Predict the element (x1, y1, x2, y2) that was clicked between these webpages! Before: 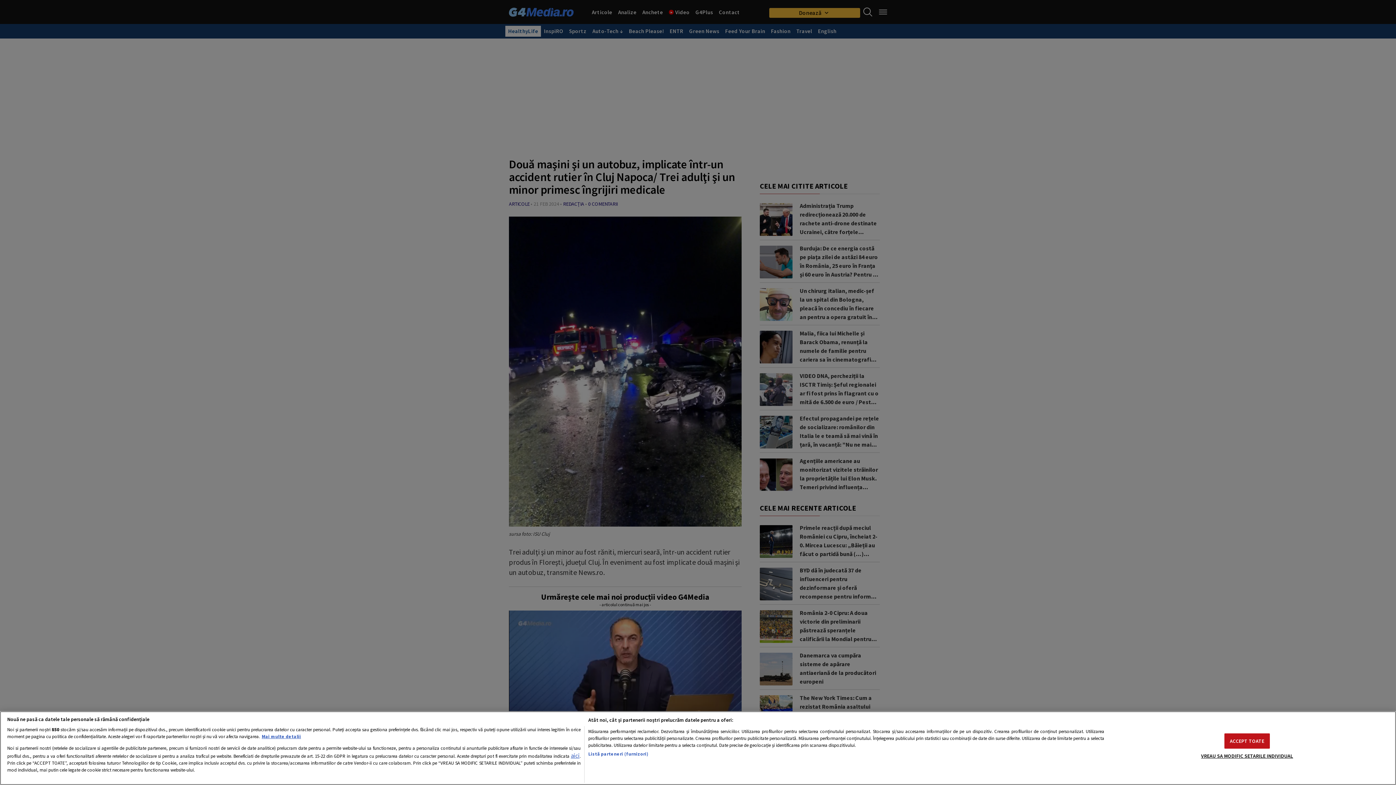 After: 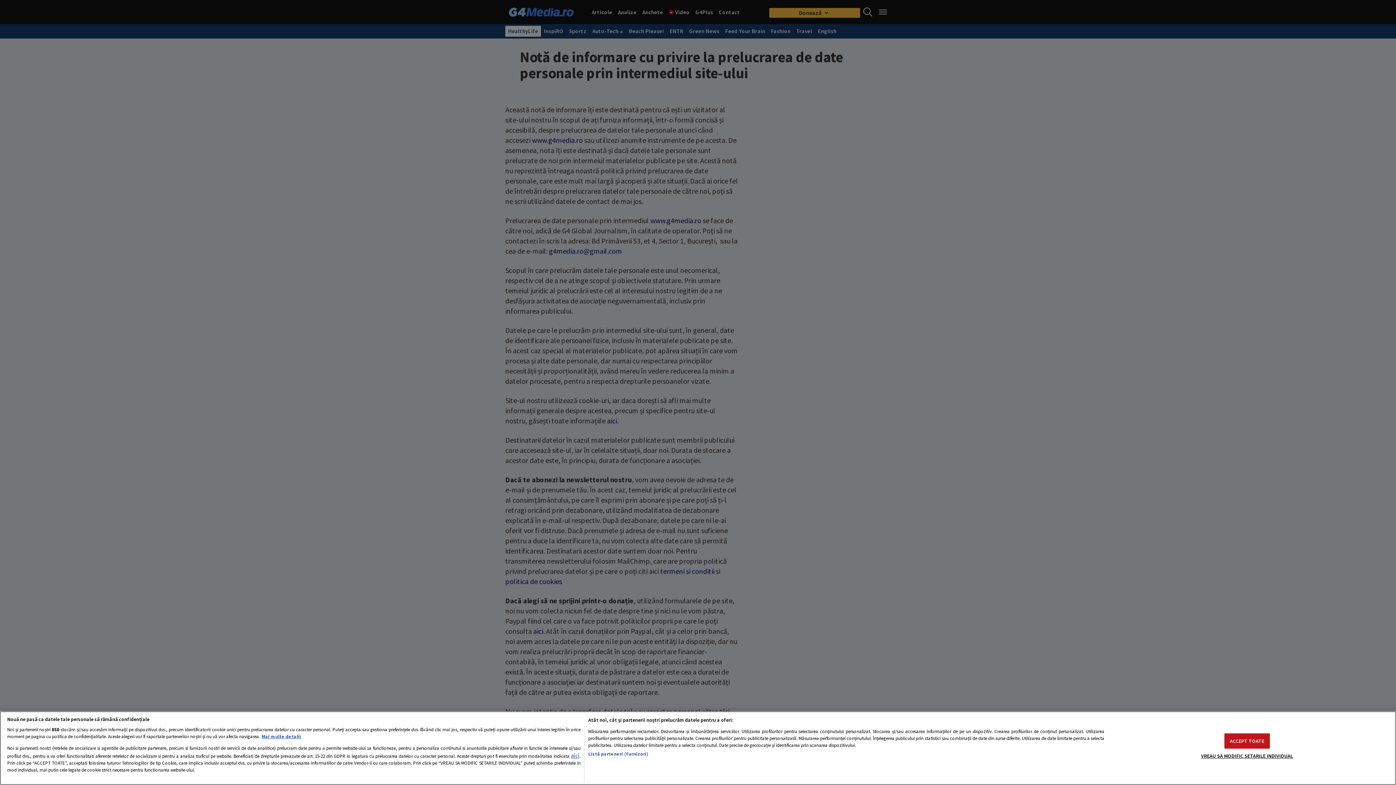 Action: label: aici bbox: (570, 751, 579, 759)